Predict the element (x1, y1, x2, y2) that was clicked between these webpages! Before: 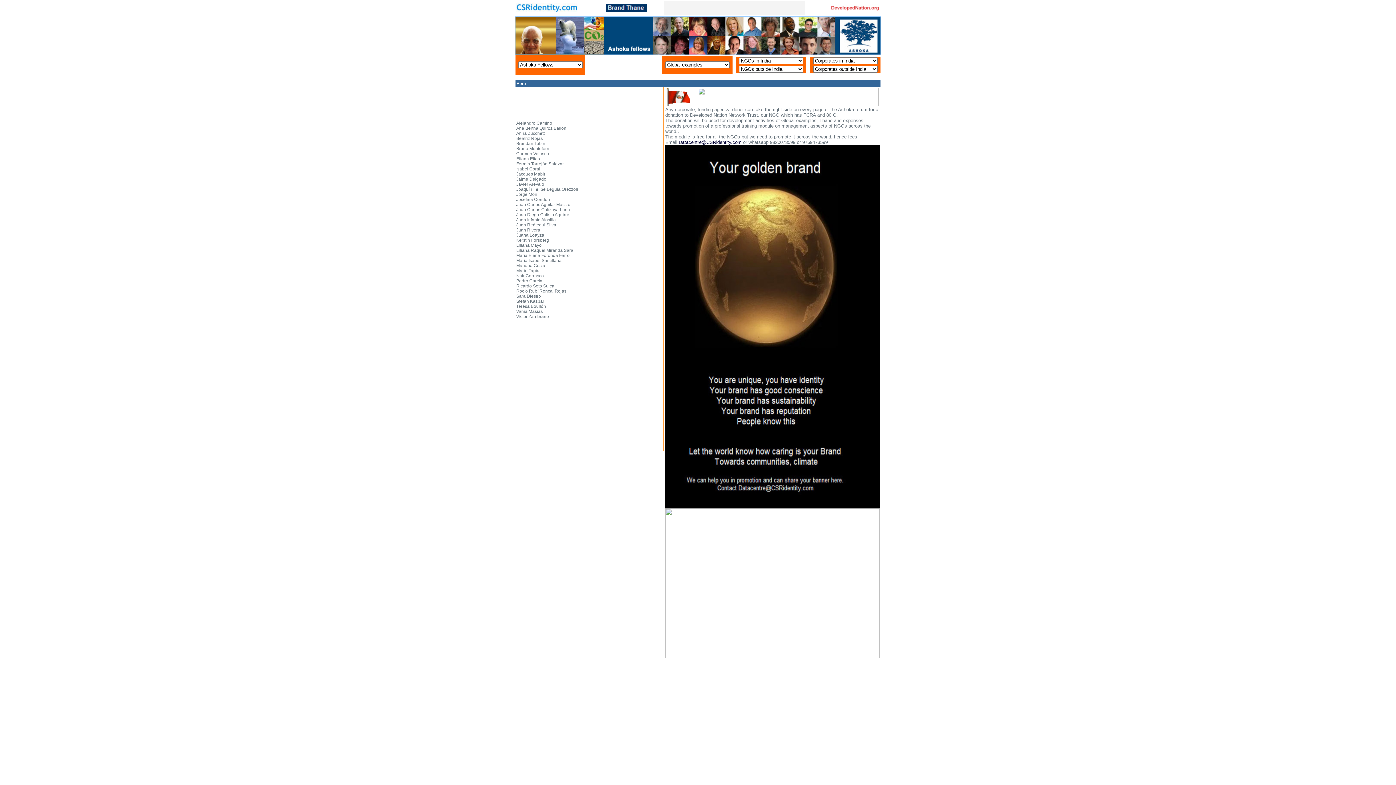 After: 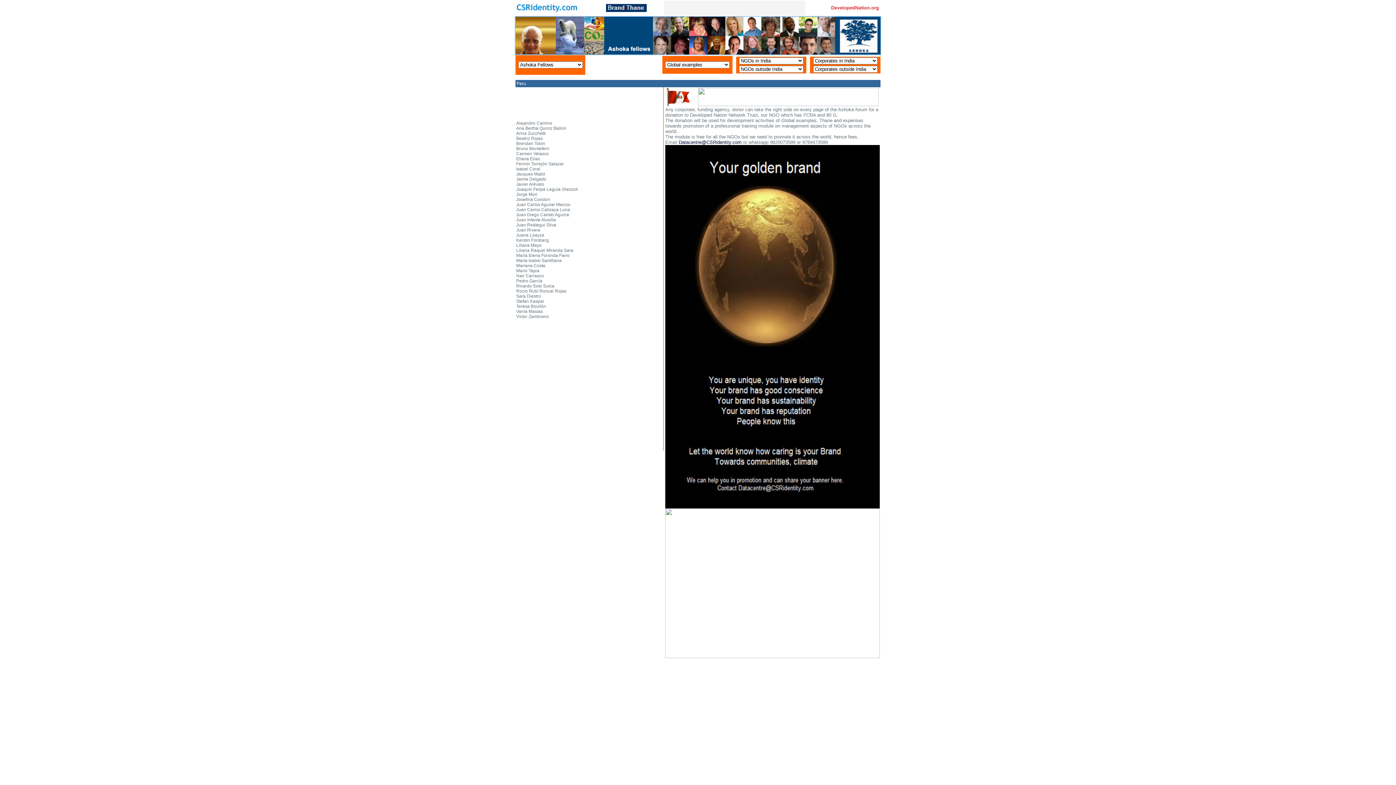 Action: bbox: (516, 8, 577, 13)